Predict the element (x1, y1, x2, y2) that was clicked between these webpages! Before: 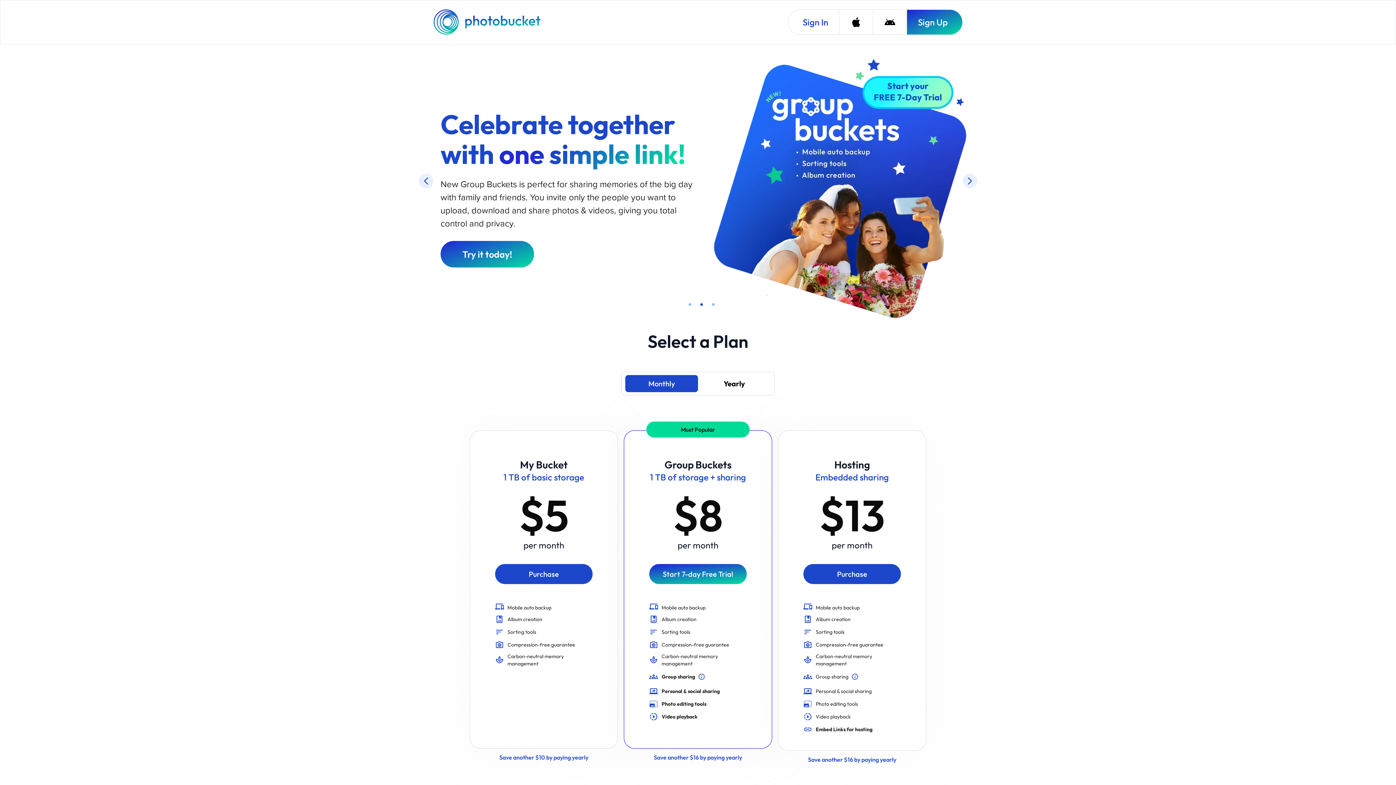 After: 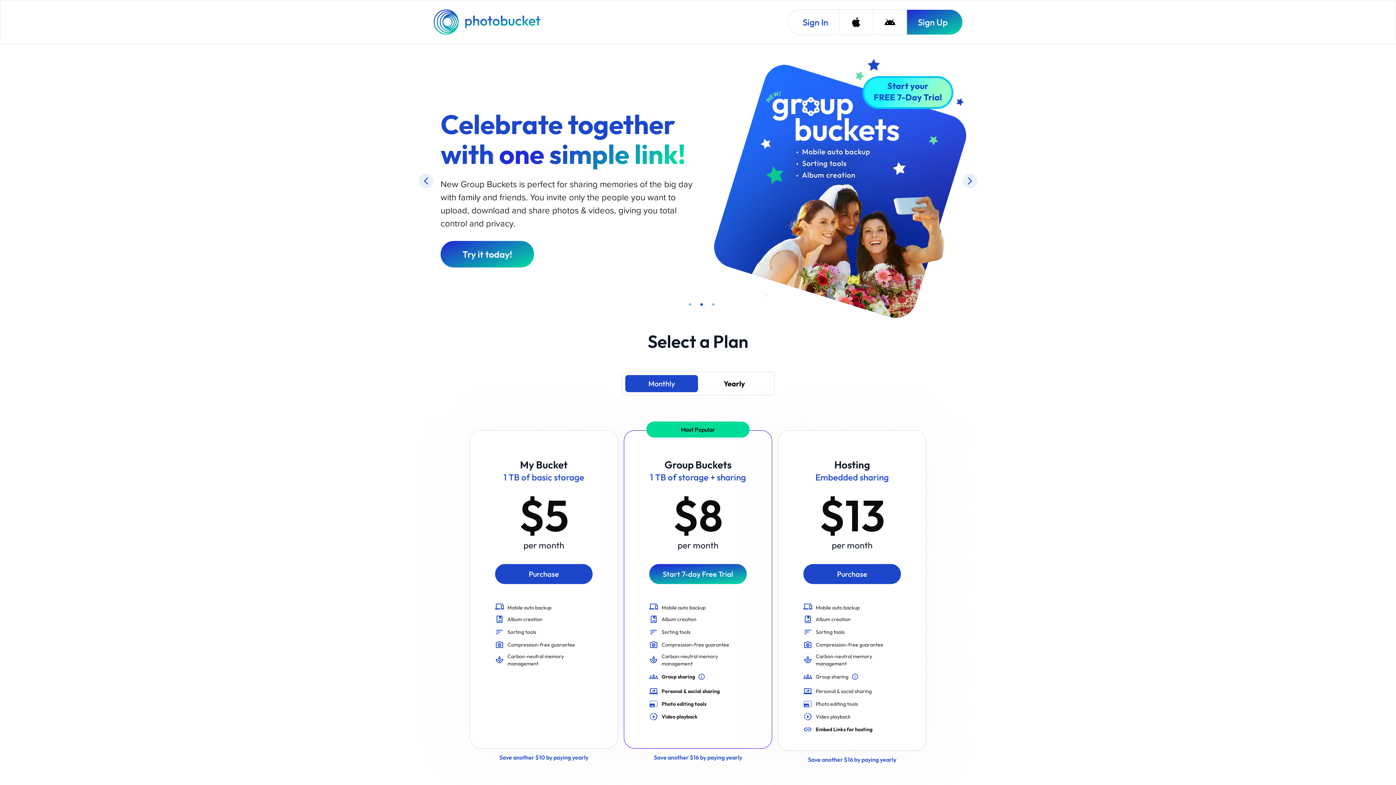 Action: bbox: (433, 9, 542, 34) label: Photobucket Homepage